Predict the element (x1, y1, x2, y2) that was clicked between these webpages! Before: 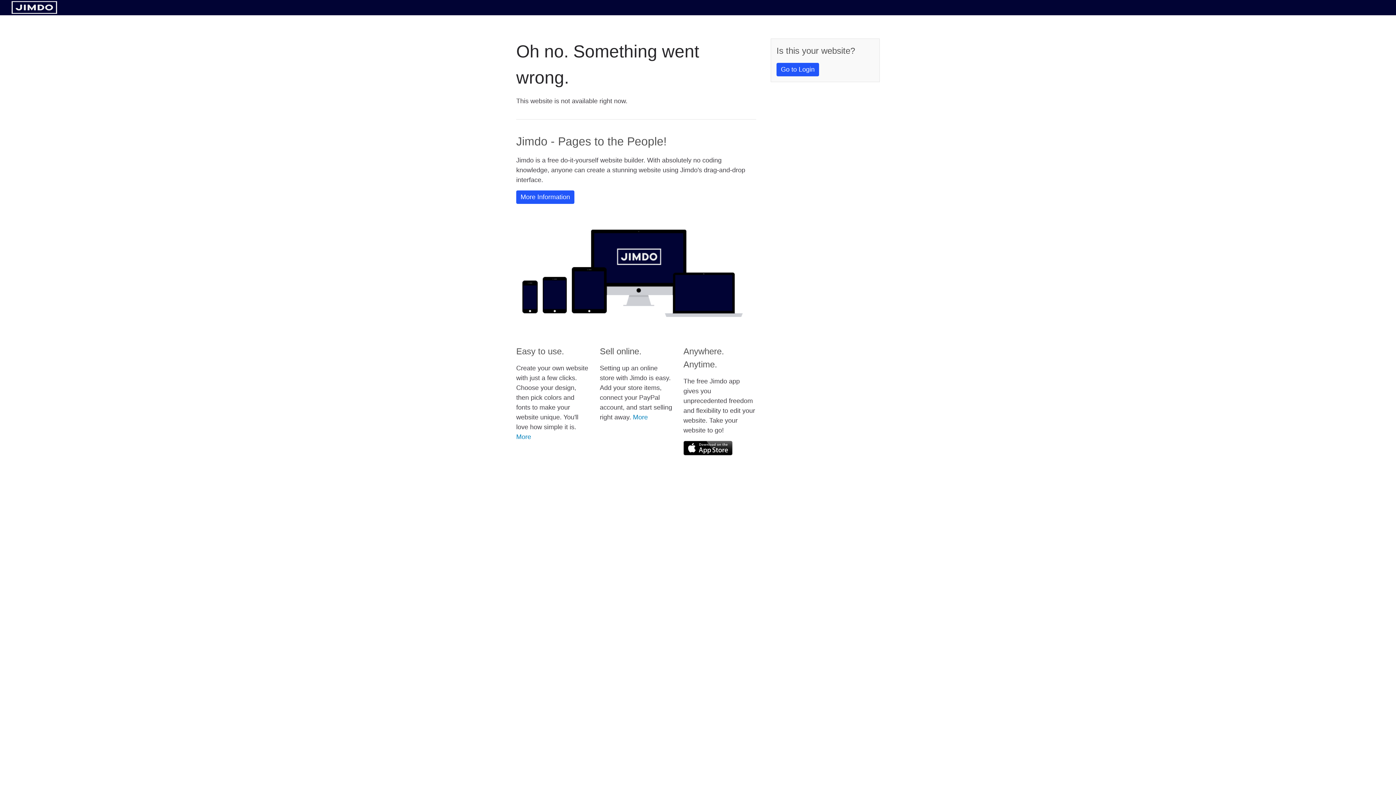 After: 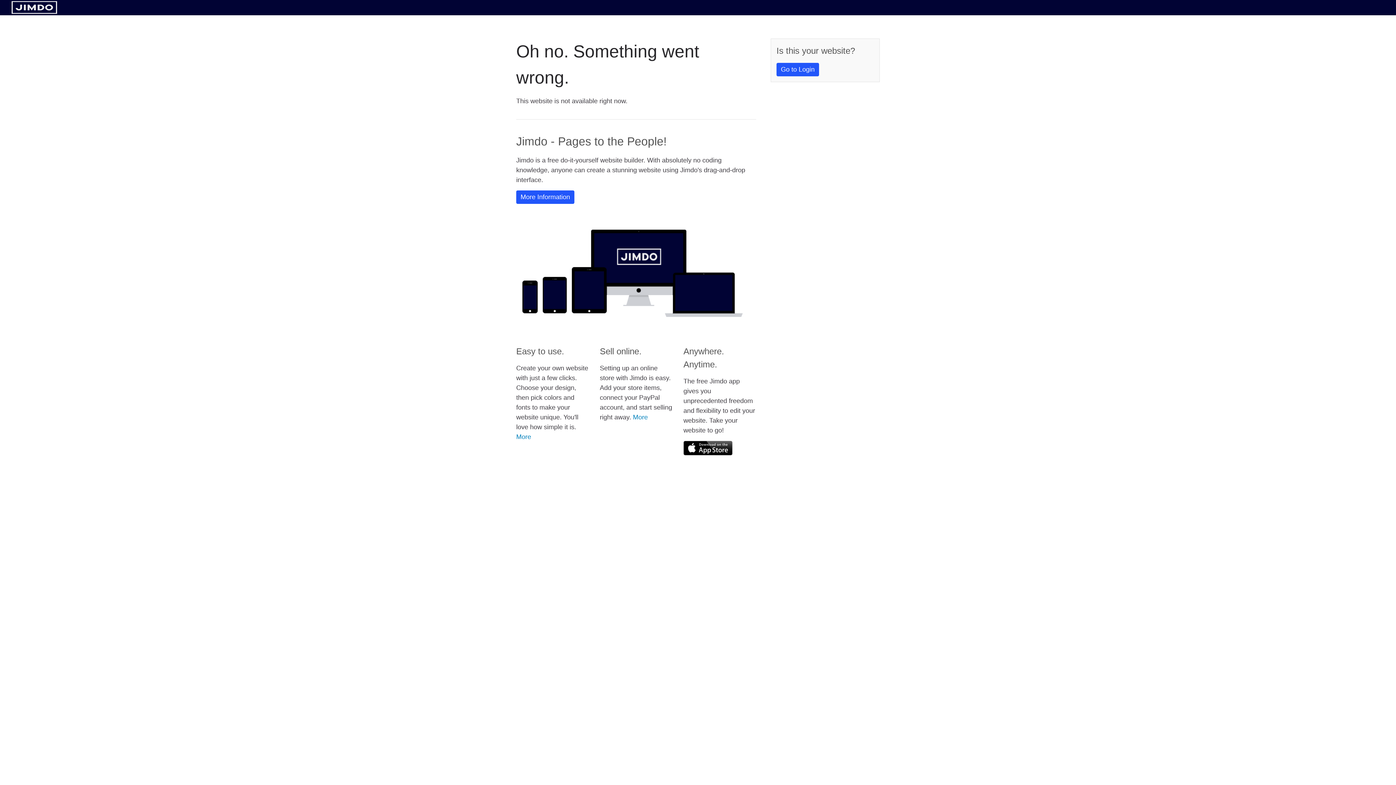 Action: bbox: (11, 8, 57, 14)